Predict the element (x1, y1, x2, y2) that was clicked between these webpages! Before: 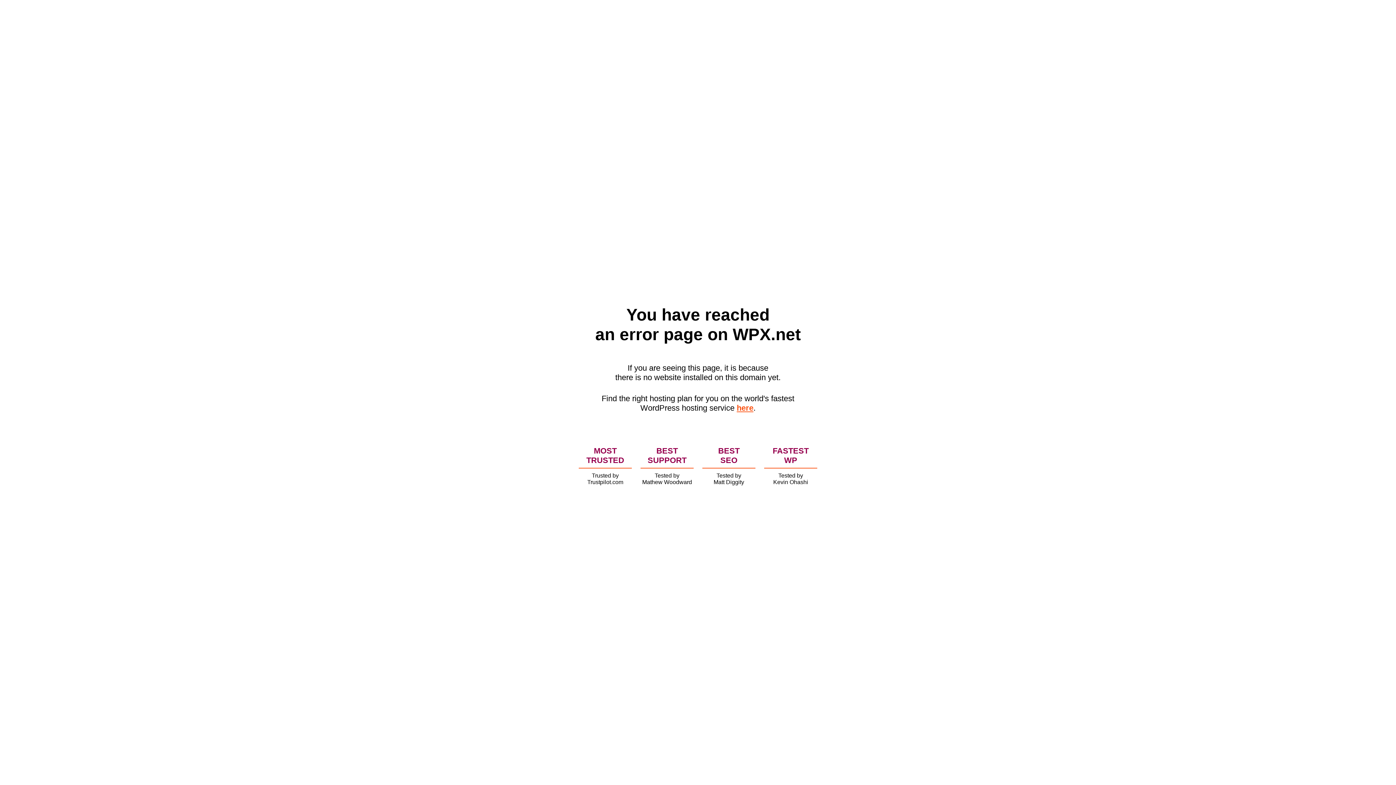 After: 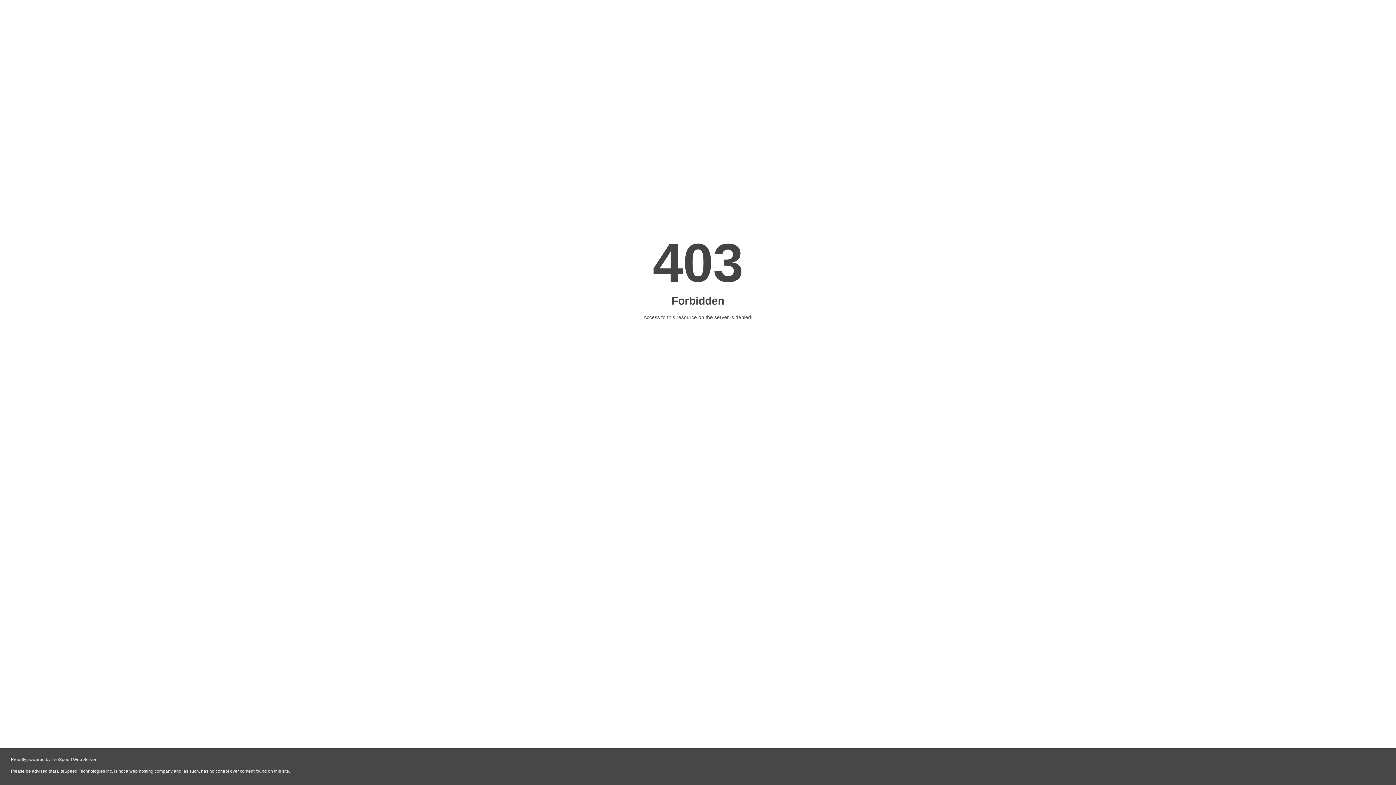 Action: label: here bbox: (736, 403, 753, 412)